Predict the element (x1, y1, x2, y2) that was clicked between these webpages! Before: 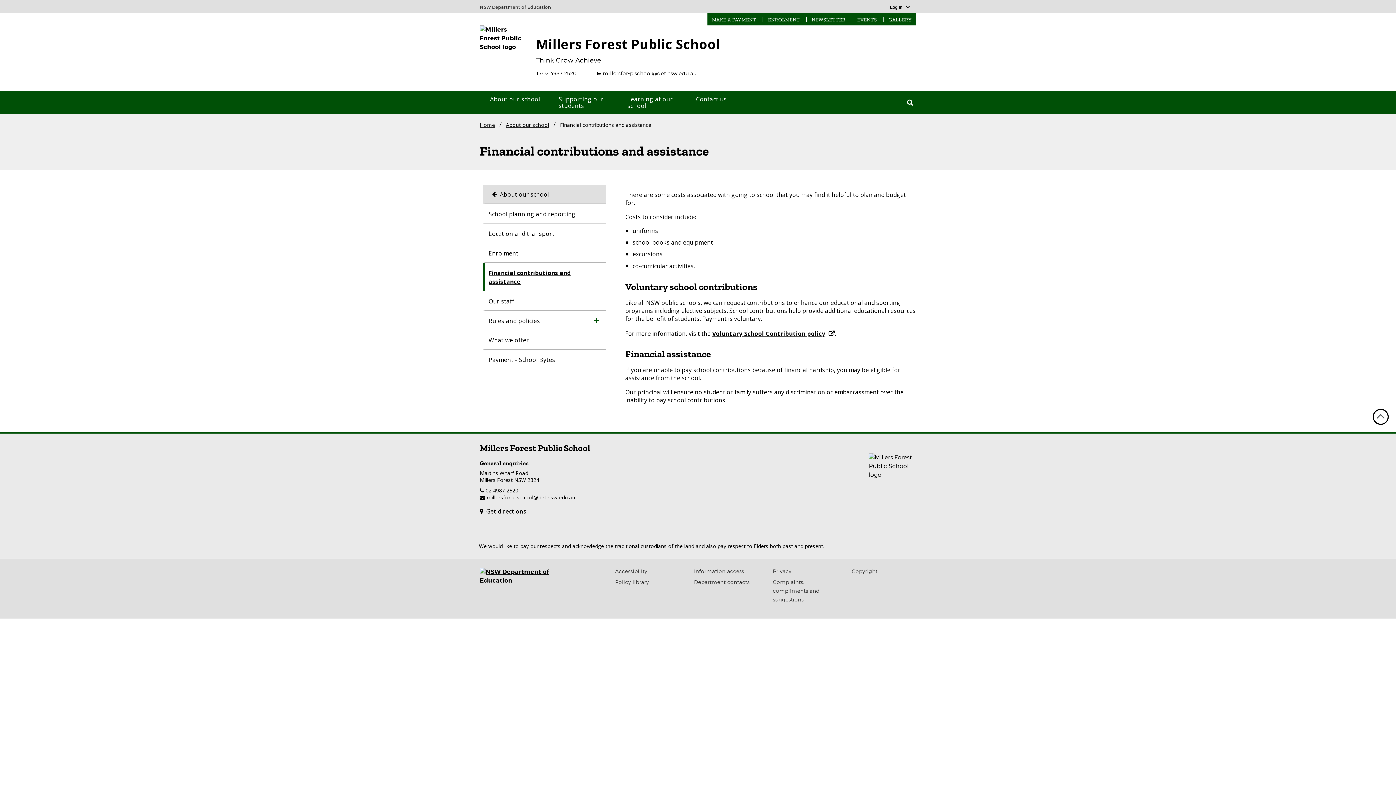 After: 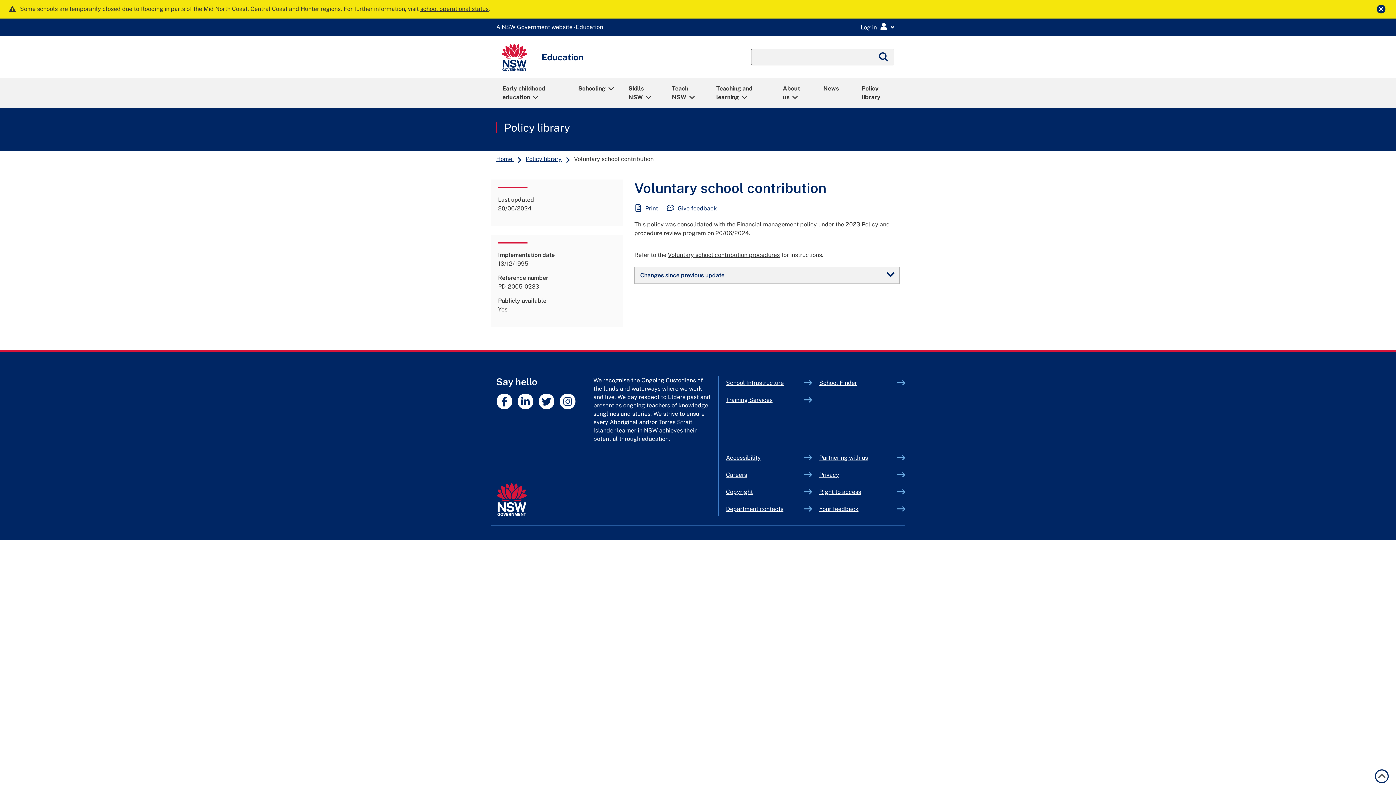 Action: label: Voluntary School Contribution policy bbox: (712, 329, 834, 337)